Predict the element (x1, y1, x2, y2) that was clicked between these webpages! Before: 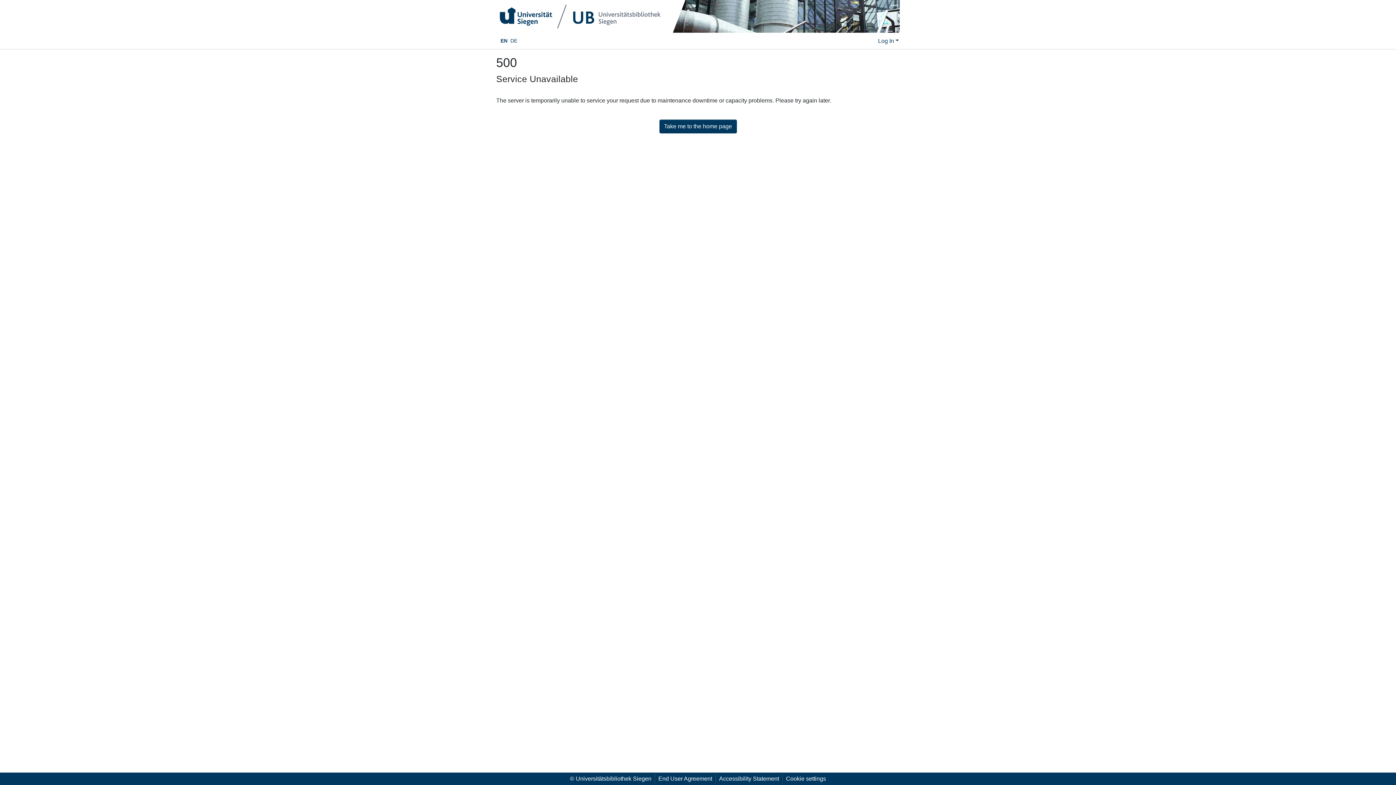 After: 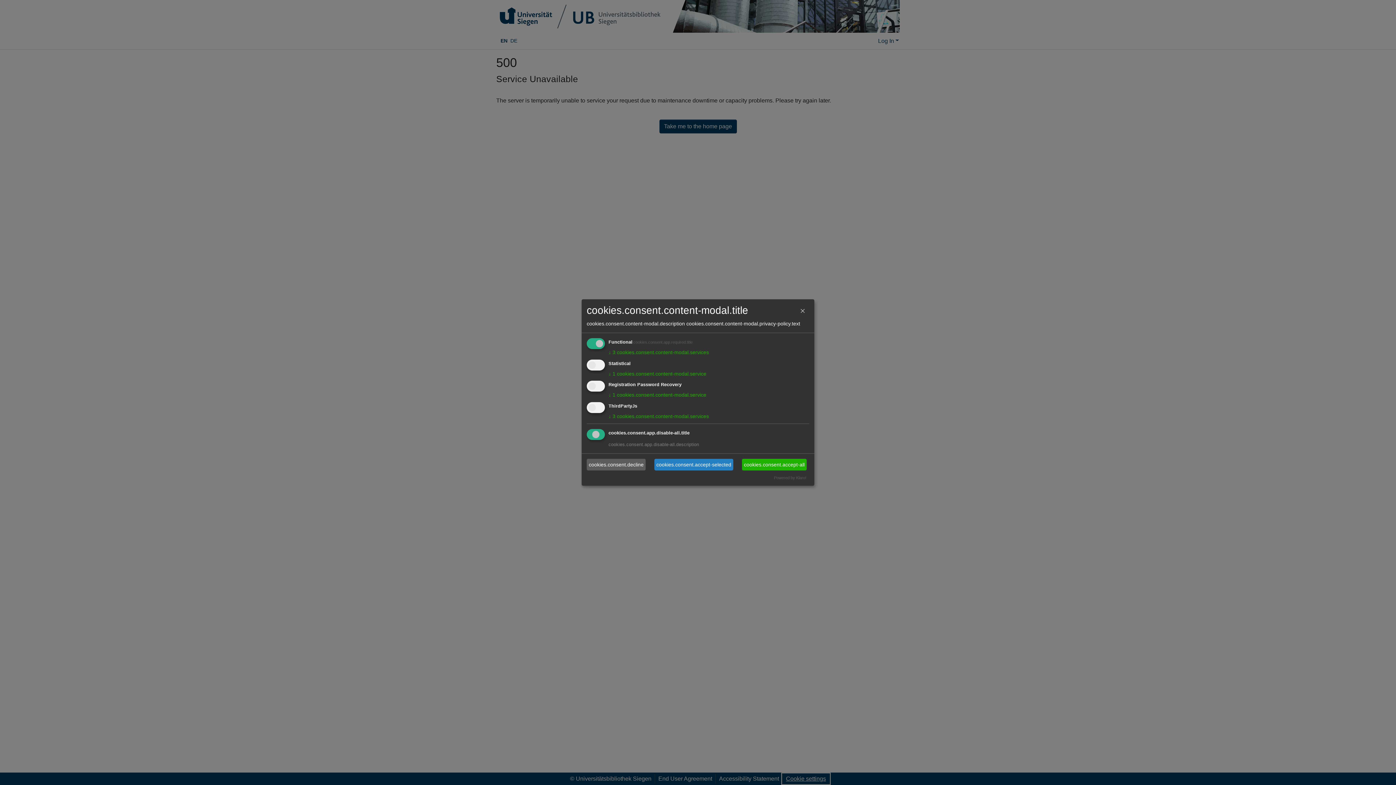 Action: bbox: (782, 774, 829, 784) label: Cookie settings